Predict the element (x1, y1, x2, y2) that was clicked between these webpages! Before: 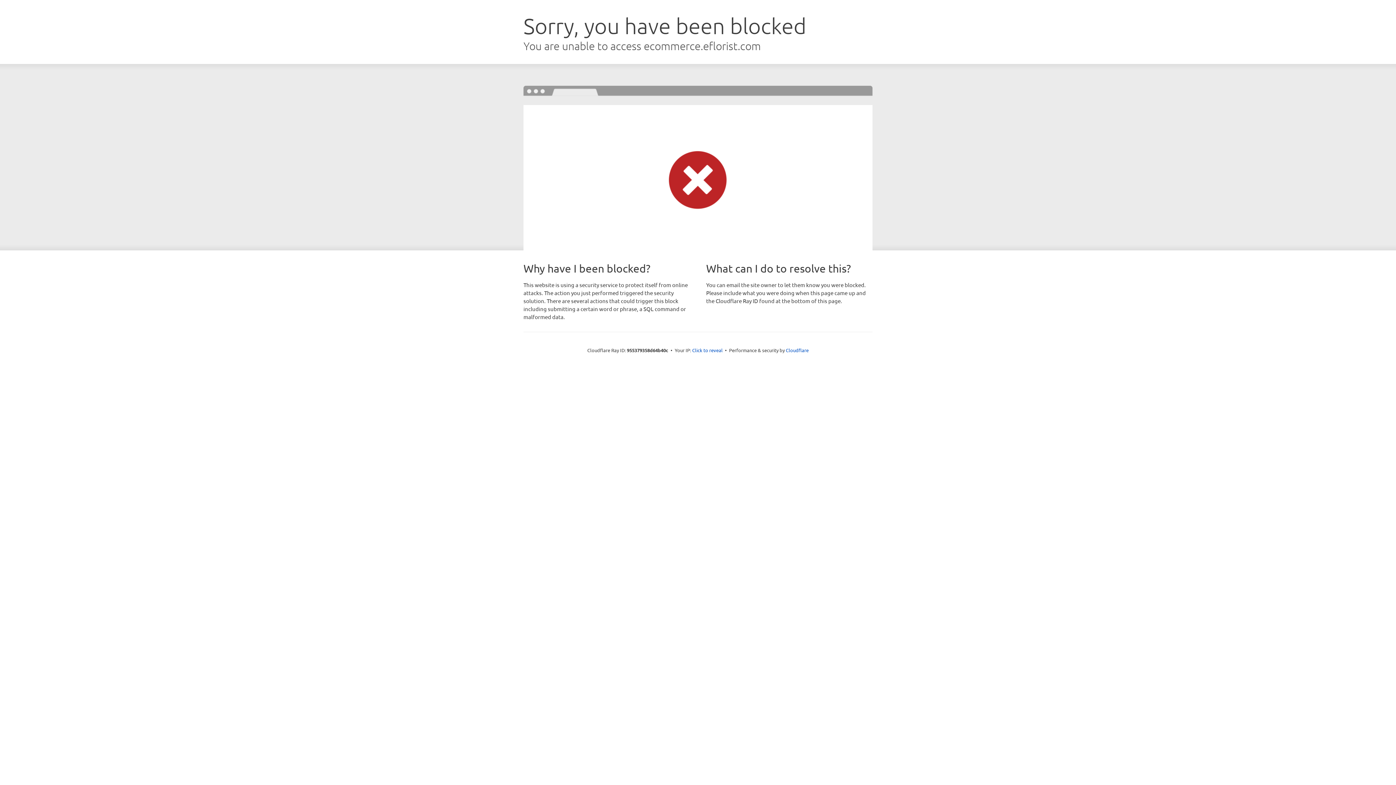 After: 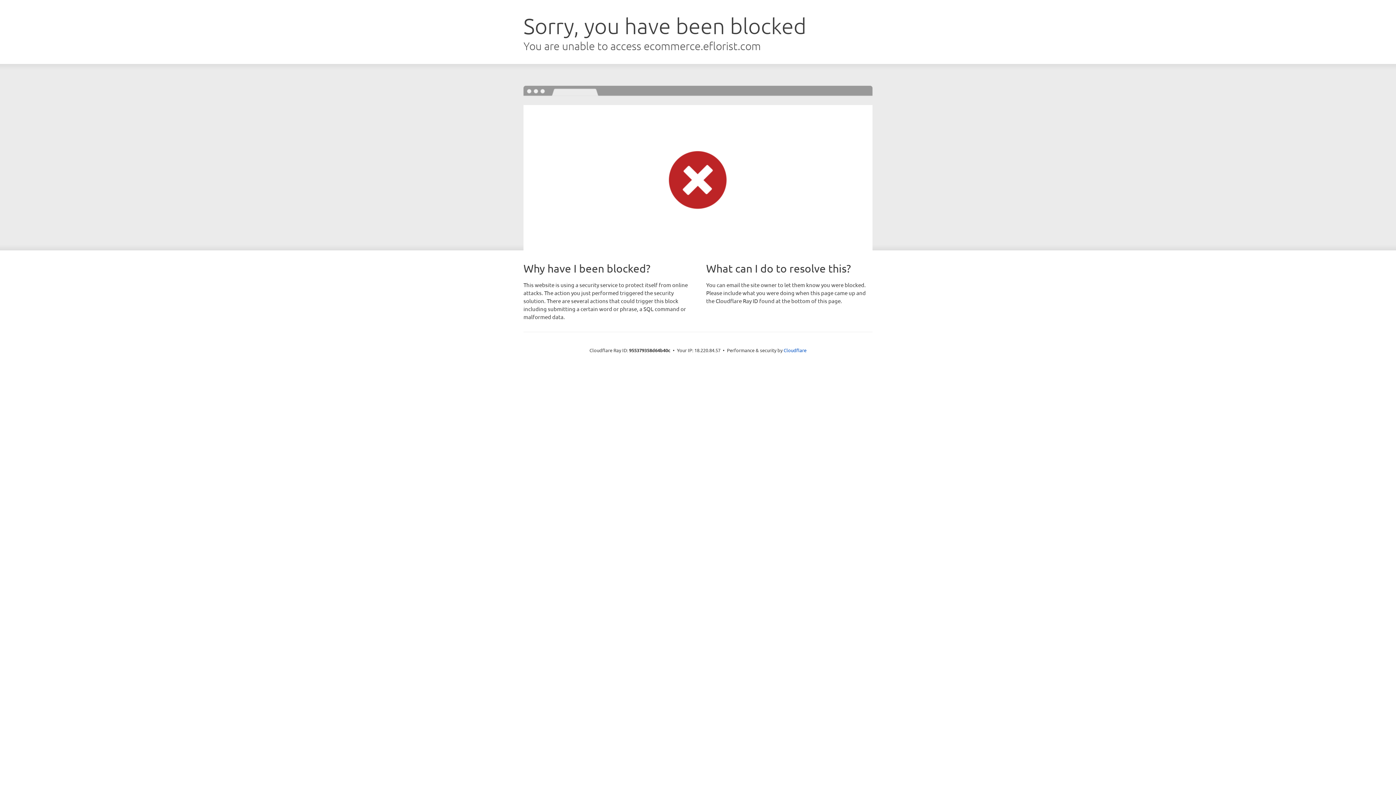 Action: label: Click to reveal bbox: (692, 346, 722, 353)